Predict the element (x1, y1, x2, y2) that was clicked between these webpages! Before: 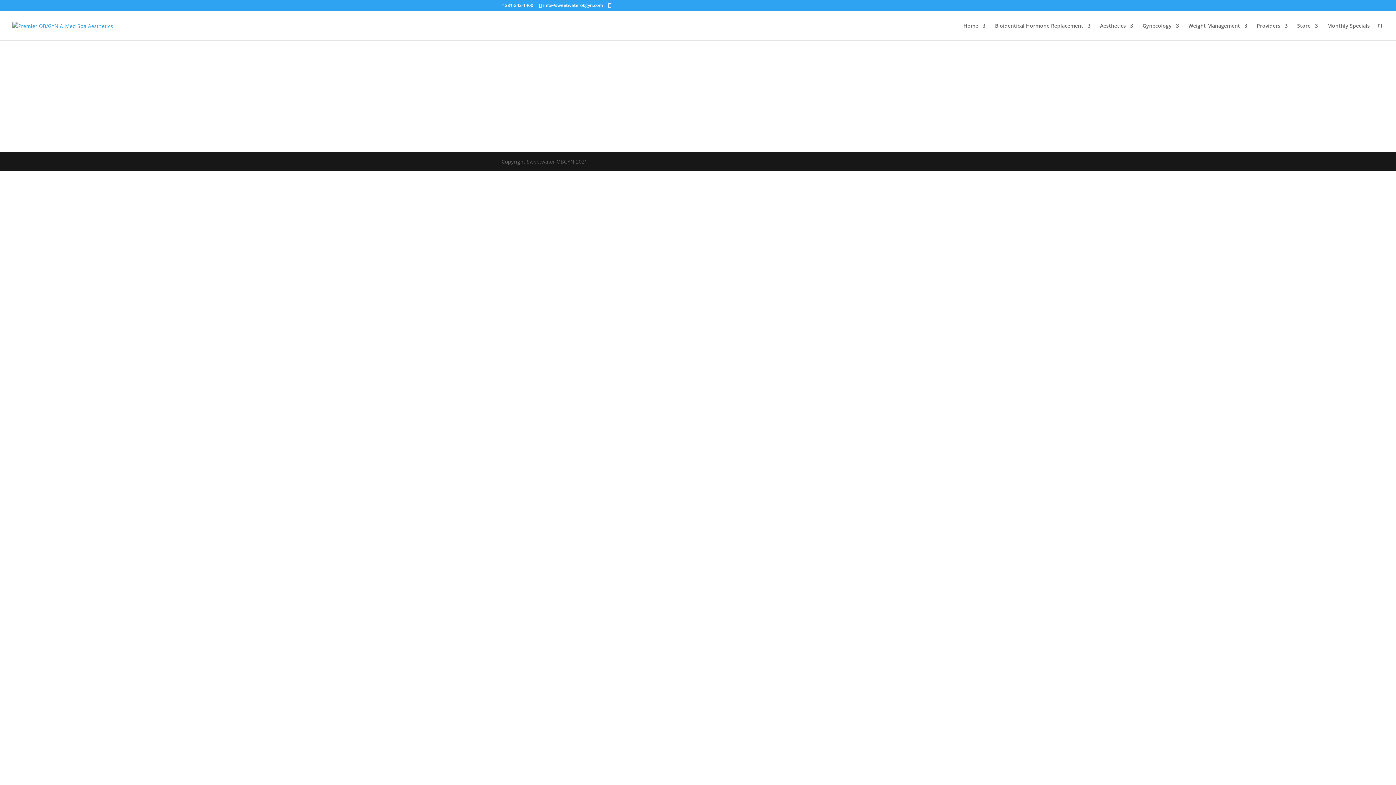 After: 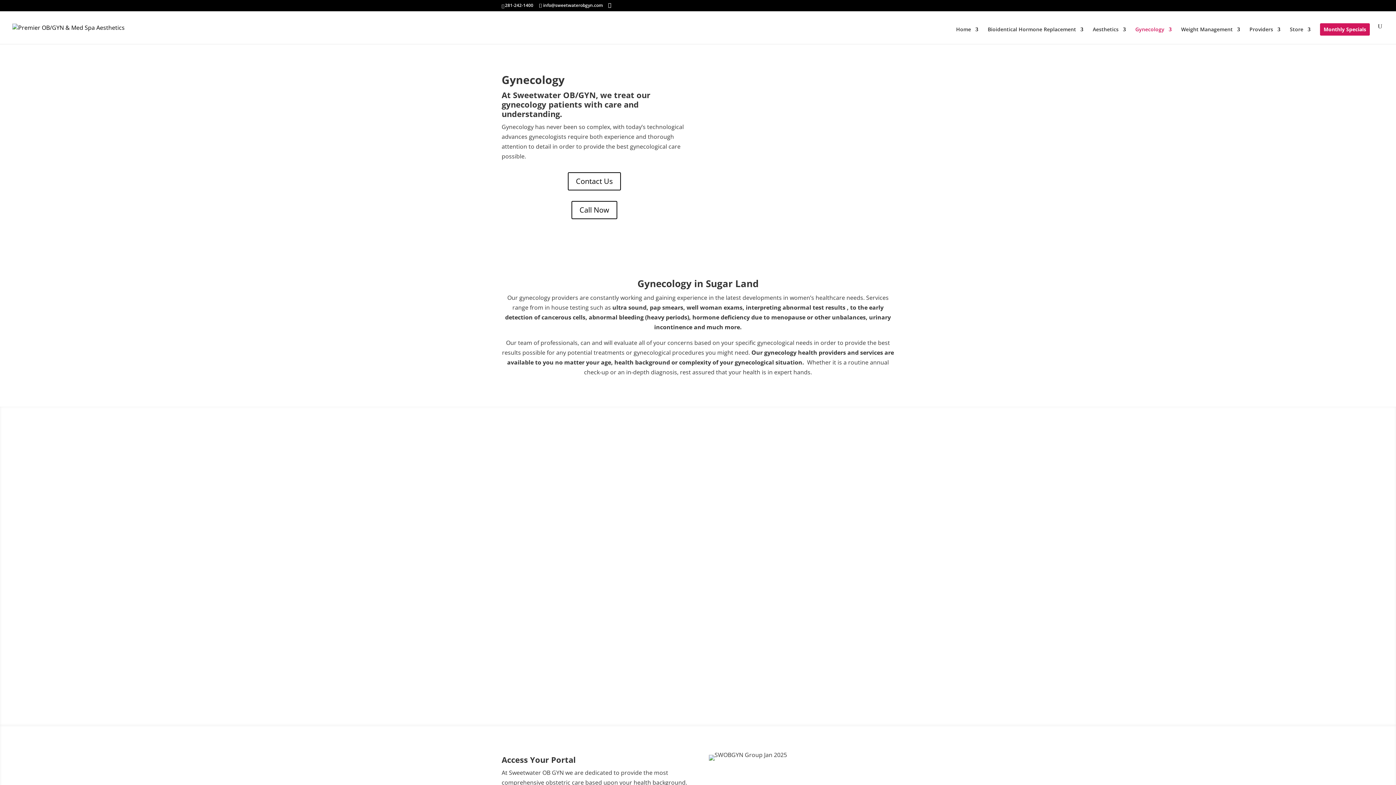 Action: bbox: (1142, 23, 1179, 40) label: Gynecology